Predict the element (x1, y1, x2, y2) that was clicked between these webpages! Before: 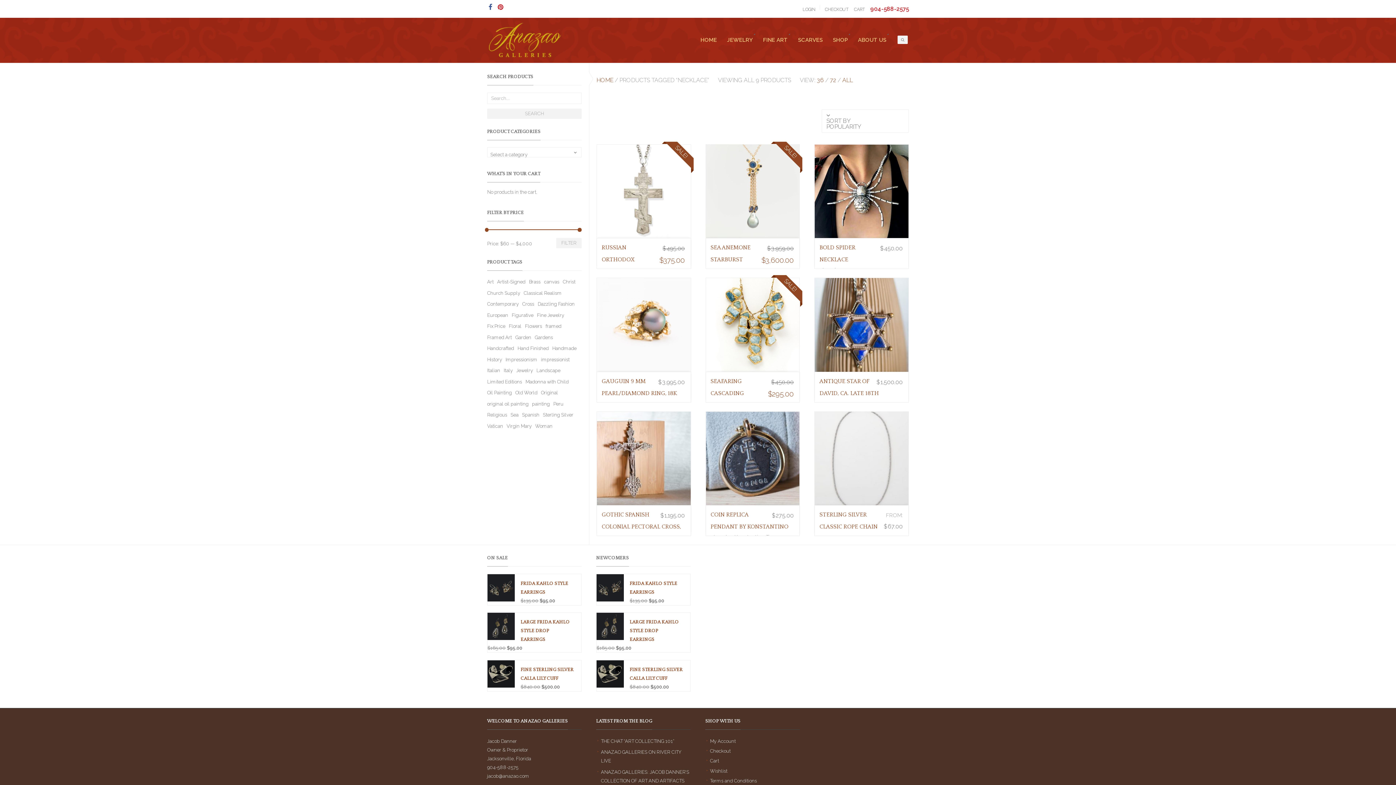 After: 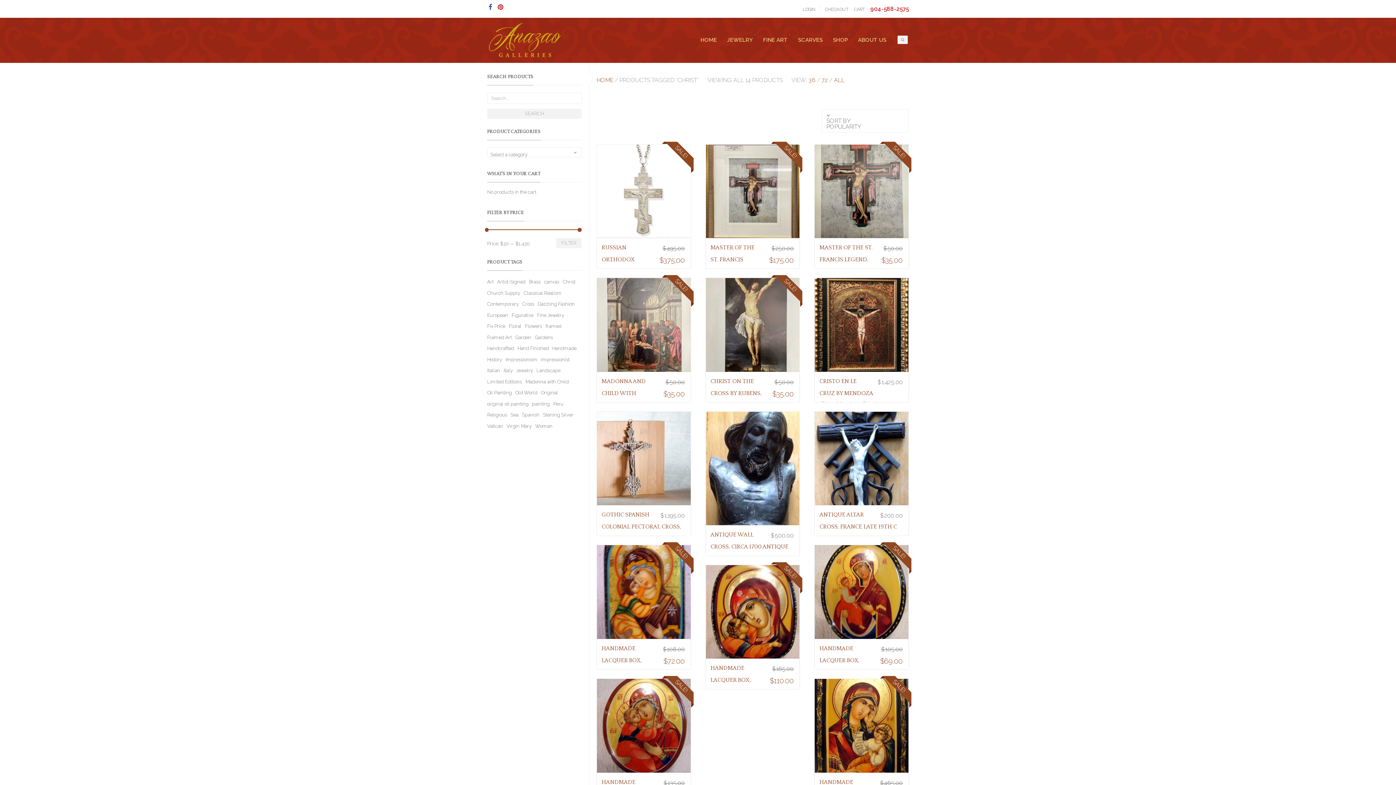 Action: bbox: (562, 277, 575, 286) label: Christ (14 products)